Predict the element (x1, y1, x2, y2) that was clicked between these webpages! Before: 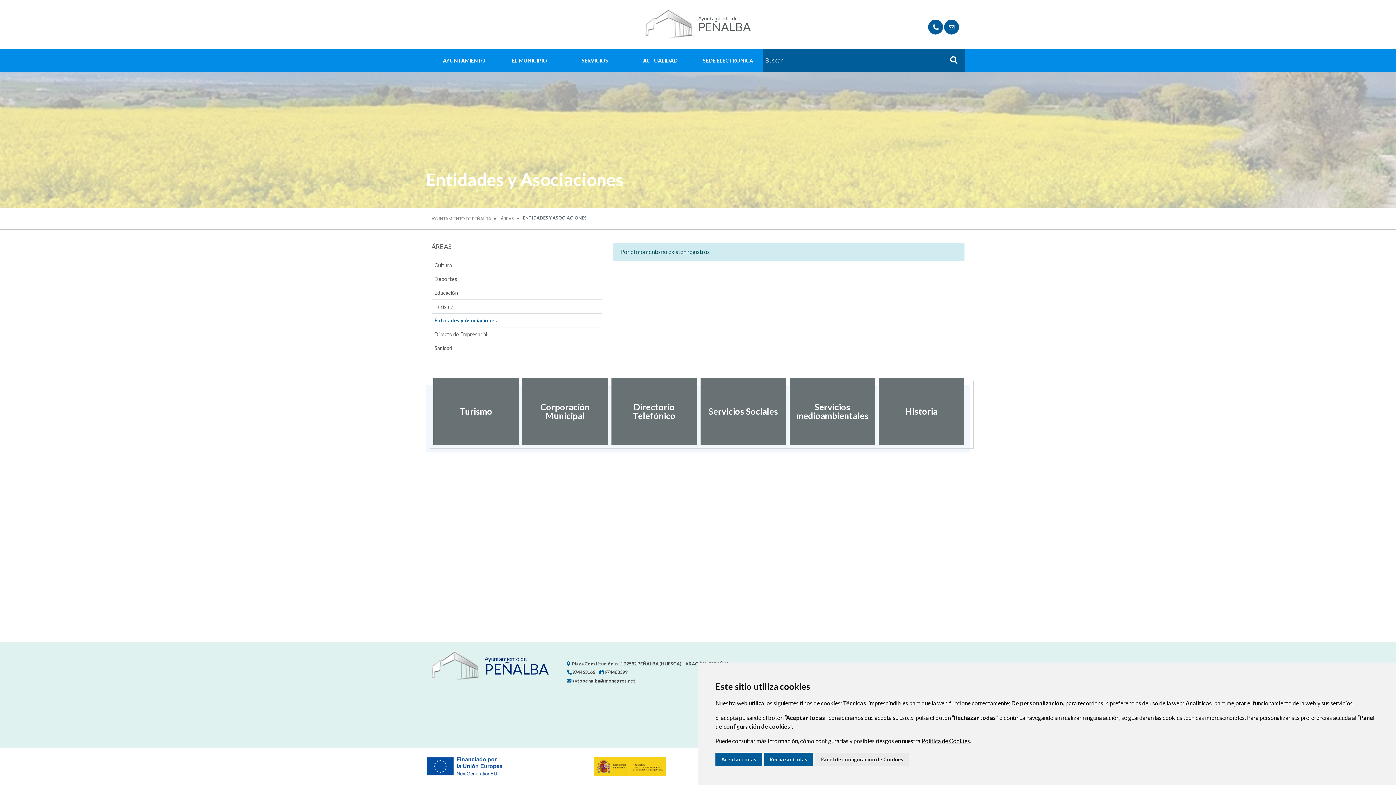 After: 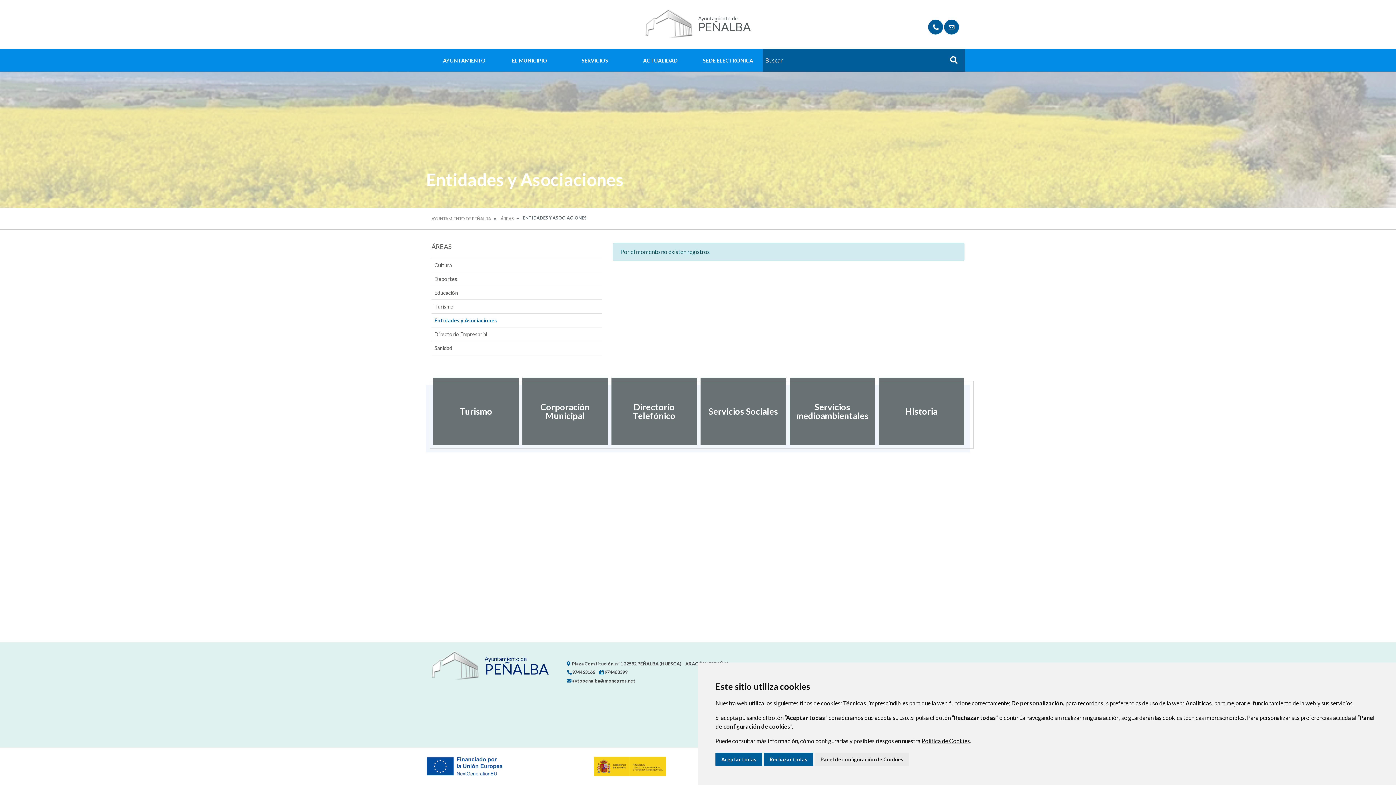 Action: bbox: (566, 678, 635, 684) label: M:
 aytopenalba@monegros.net